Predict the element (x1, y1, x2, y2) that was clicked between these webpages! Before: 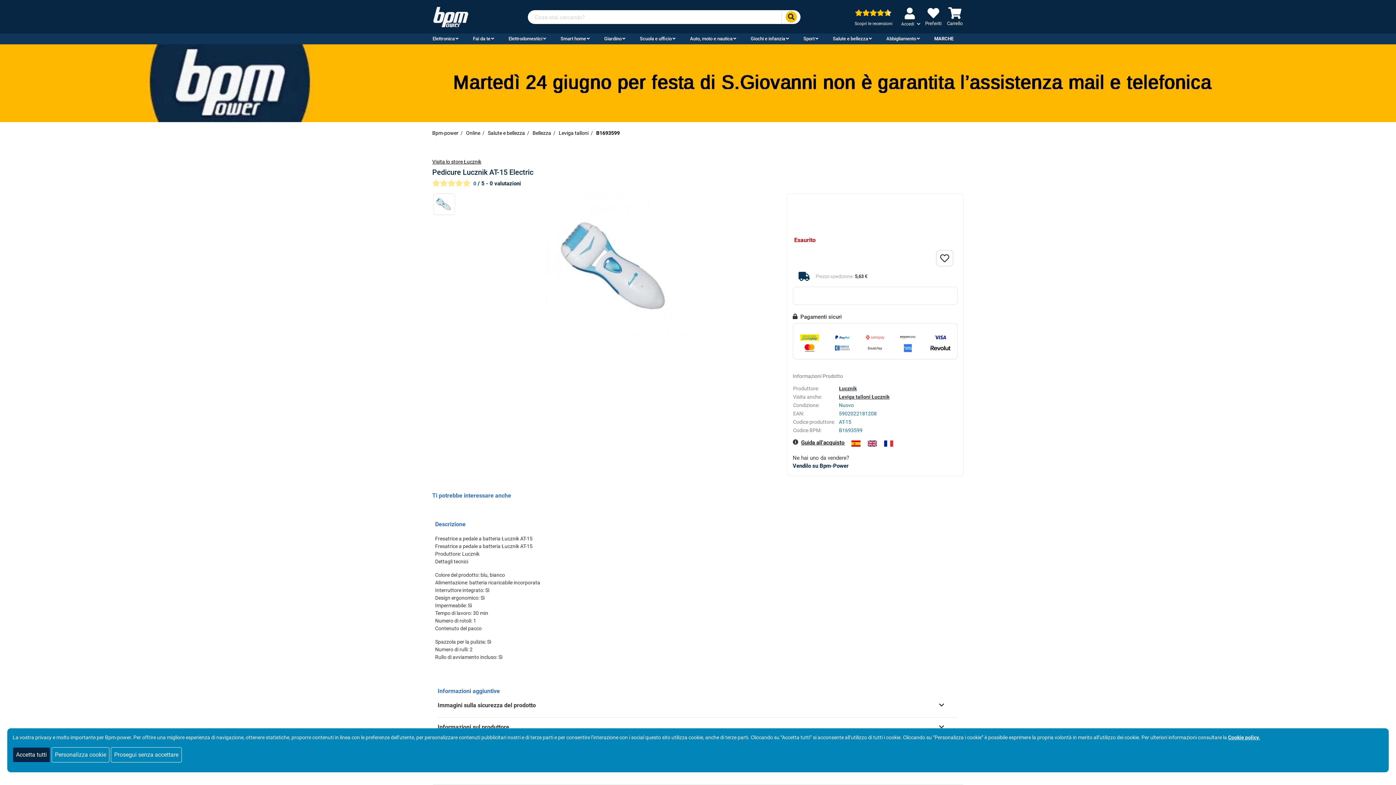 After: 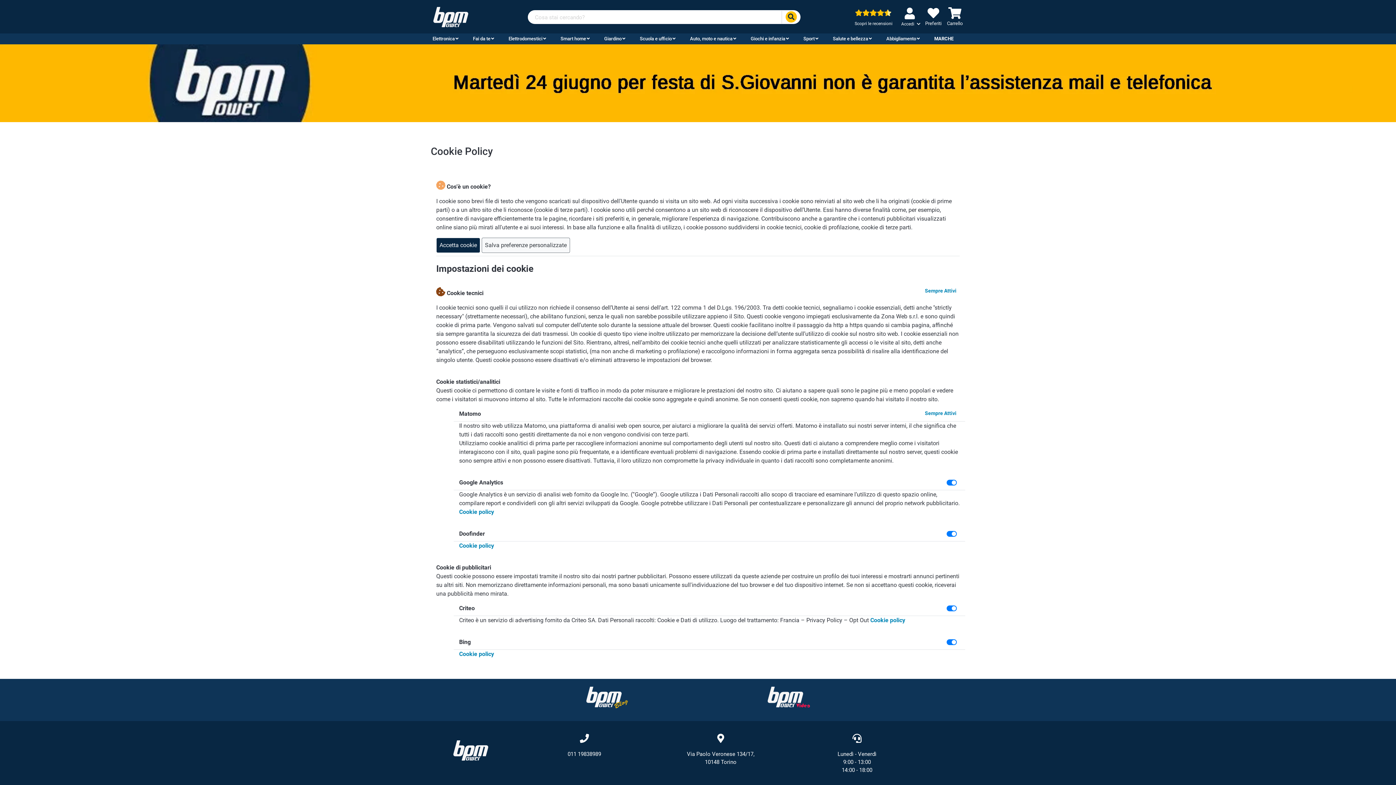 Action: label: Personalizza cookie bbox: (51, 747, 109, 762)